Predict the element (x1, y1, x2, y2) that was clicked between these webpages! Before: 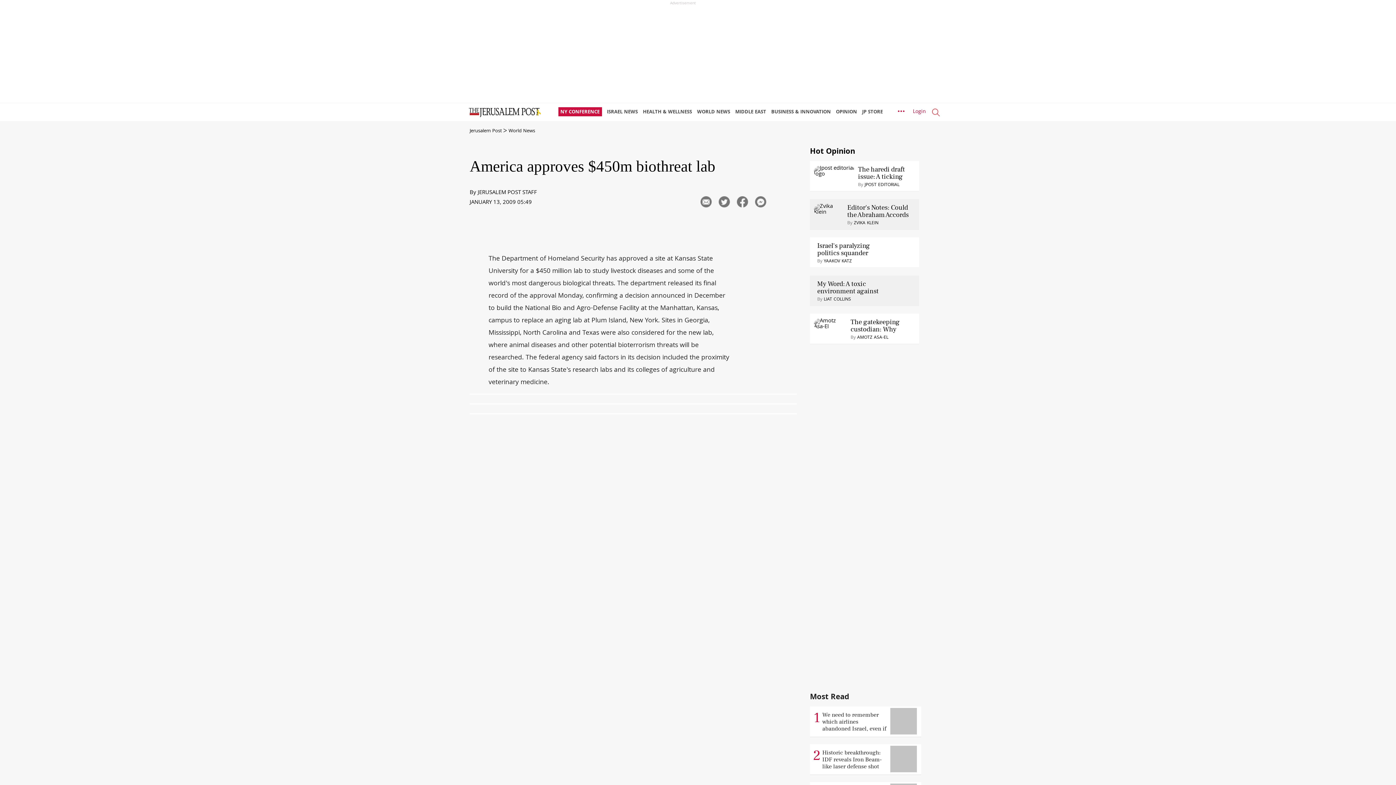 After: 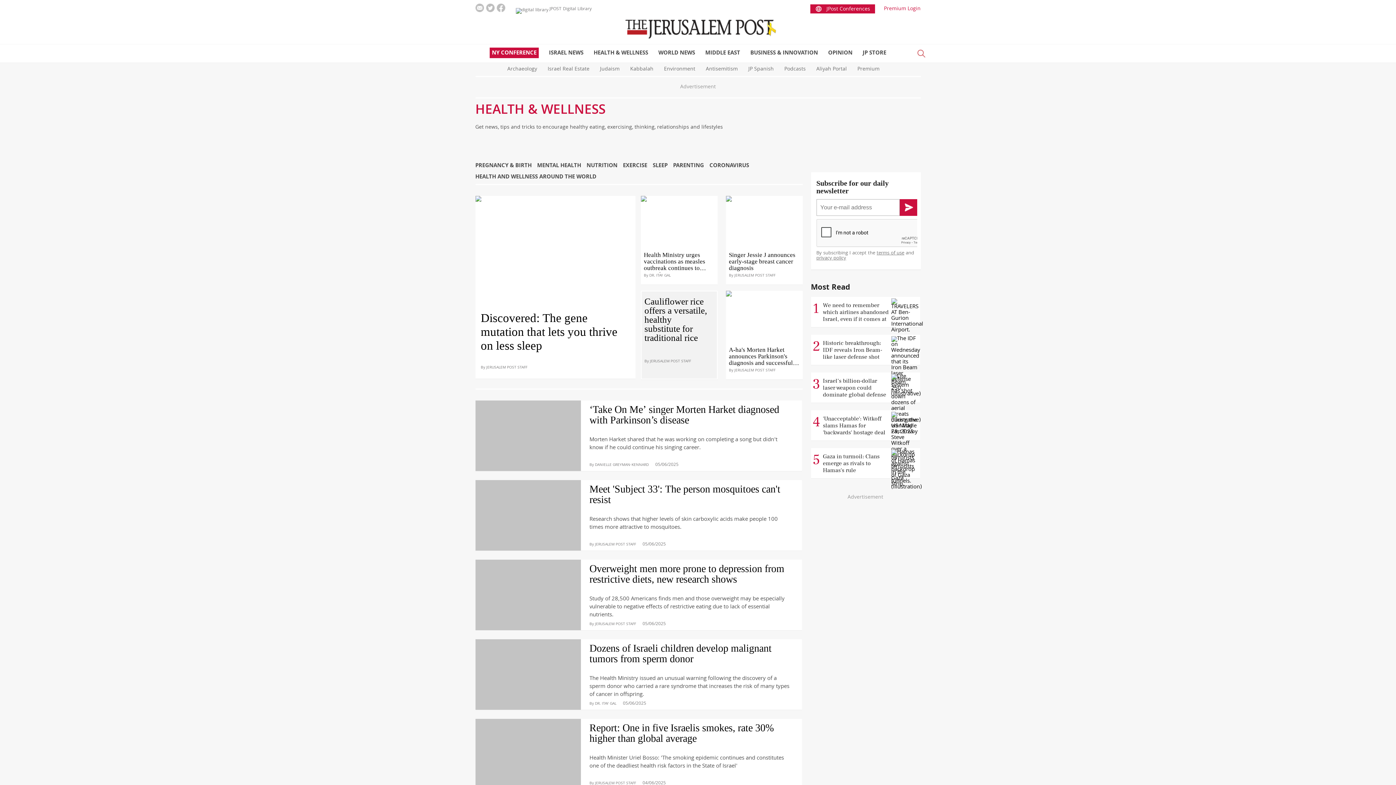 Action: label: HEALTH & WELLNESS bbox: (643, 103, 695, 121)